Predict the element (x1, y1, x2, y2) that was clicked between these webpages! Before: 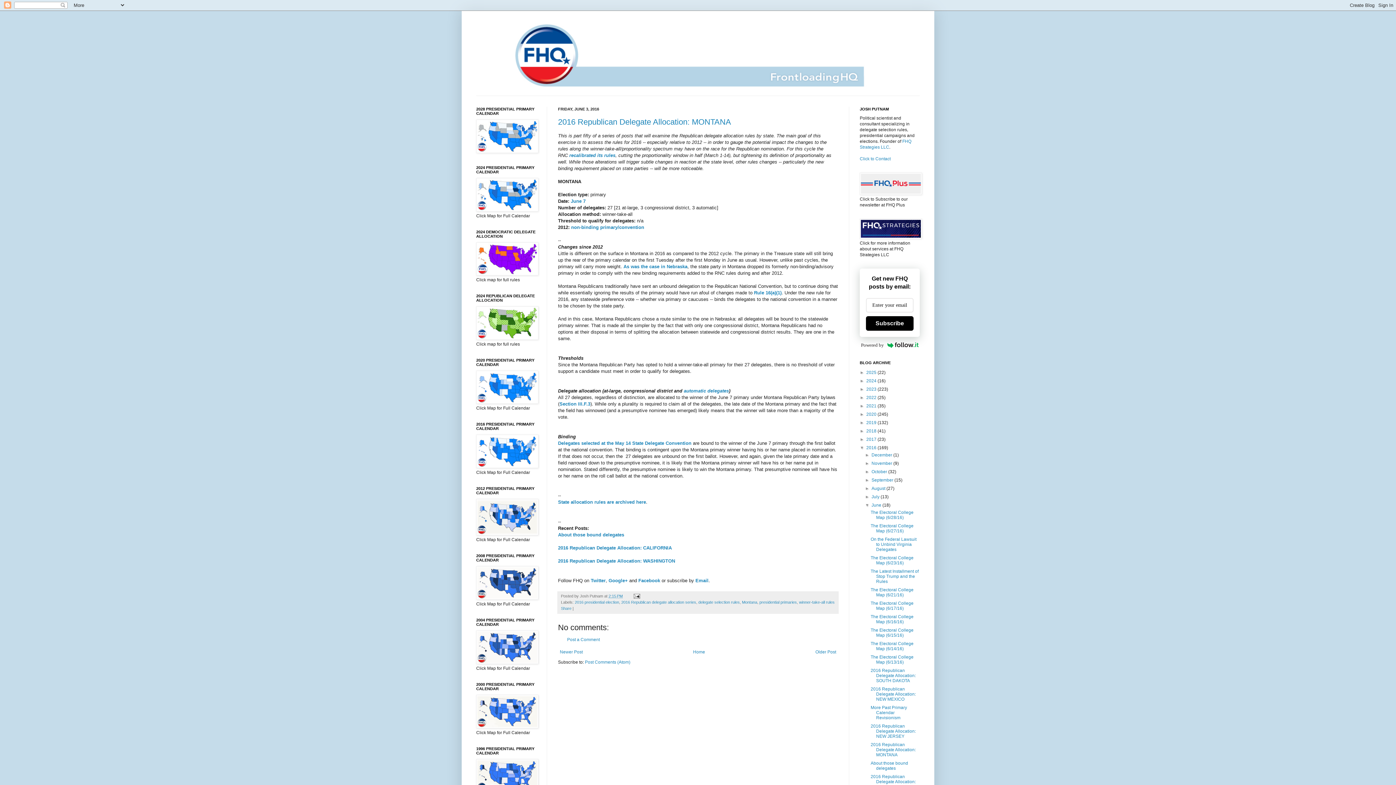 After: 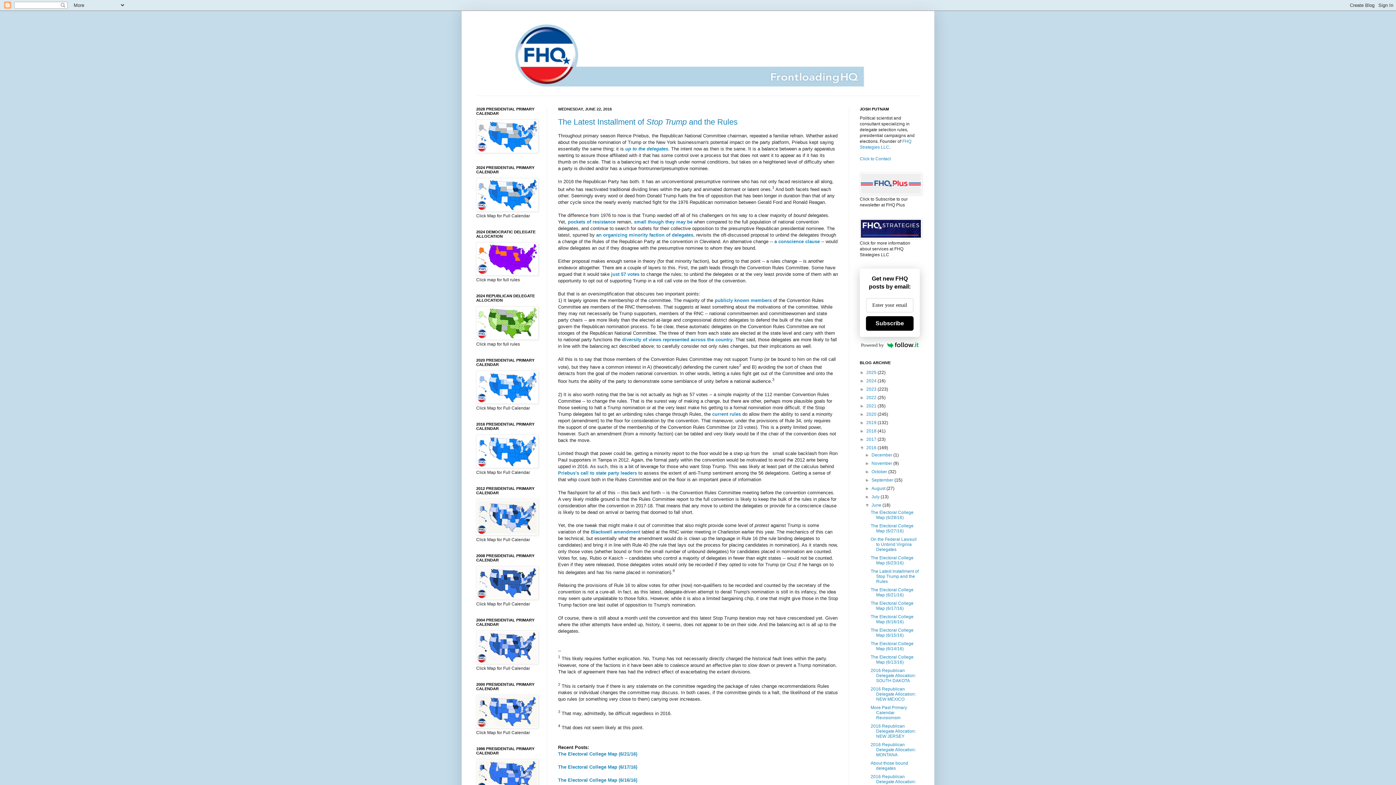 Action: bbox: (870, 569, 918, 584) label: The Latest Installment of Stop Trump and the Rules